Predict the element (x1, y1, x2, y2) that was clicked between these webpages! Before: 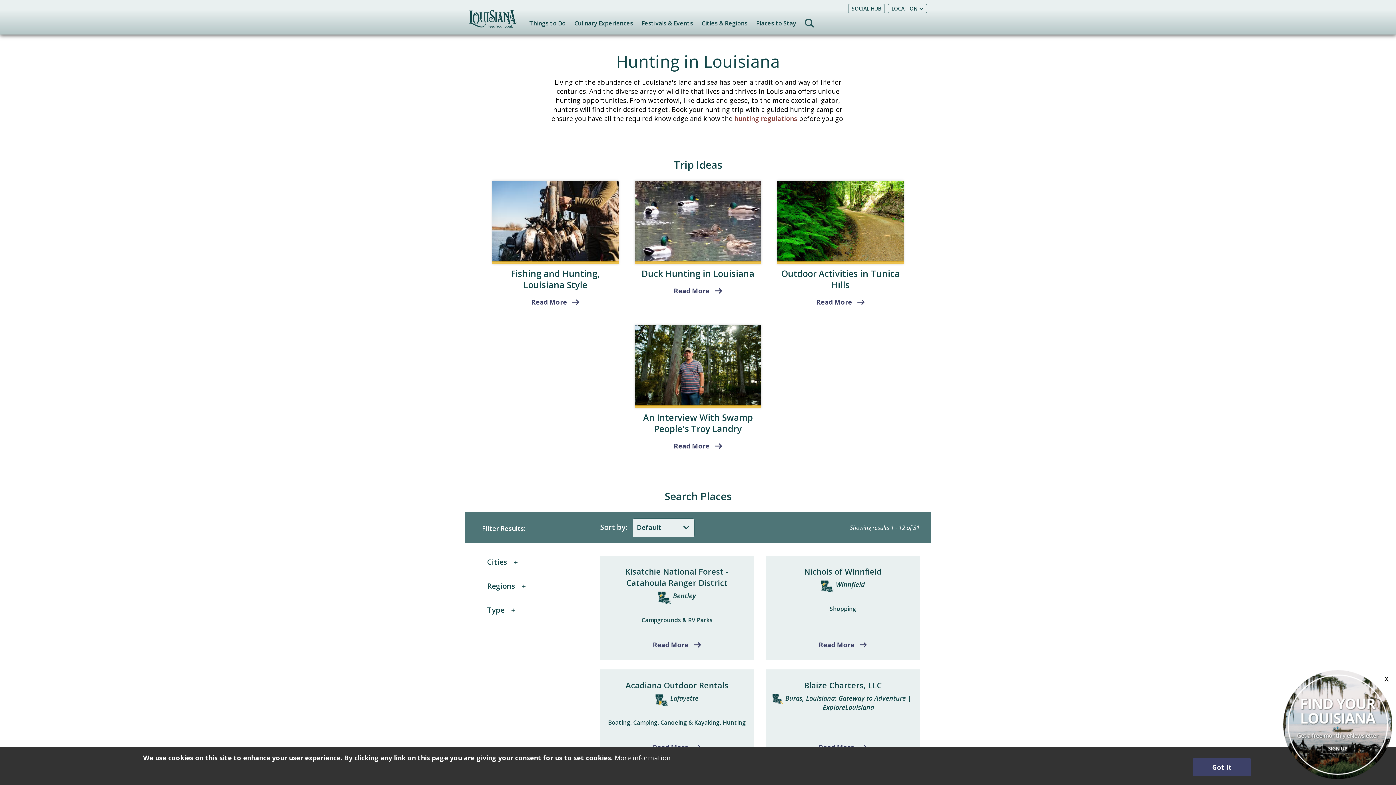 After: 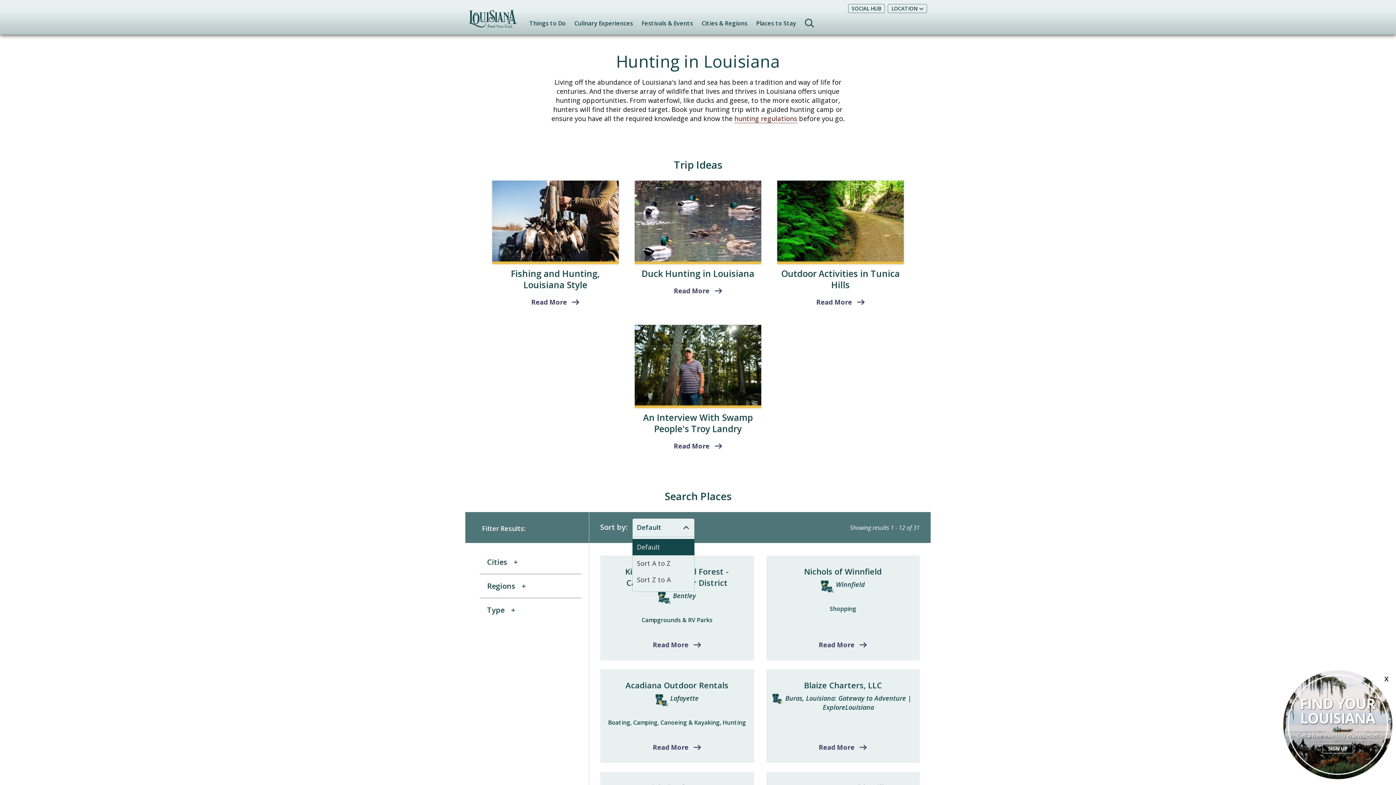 Action: label: Default bbox: (632, 519, 694, 537)